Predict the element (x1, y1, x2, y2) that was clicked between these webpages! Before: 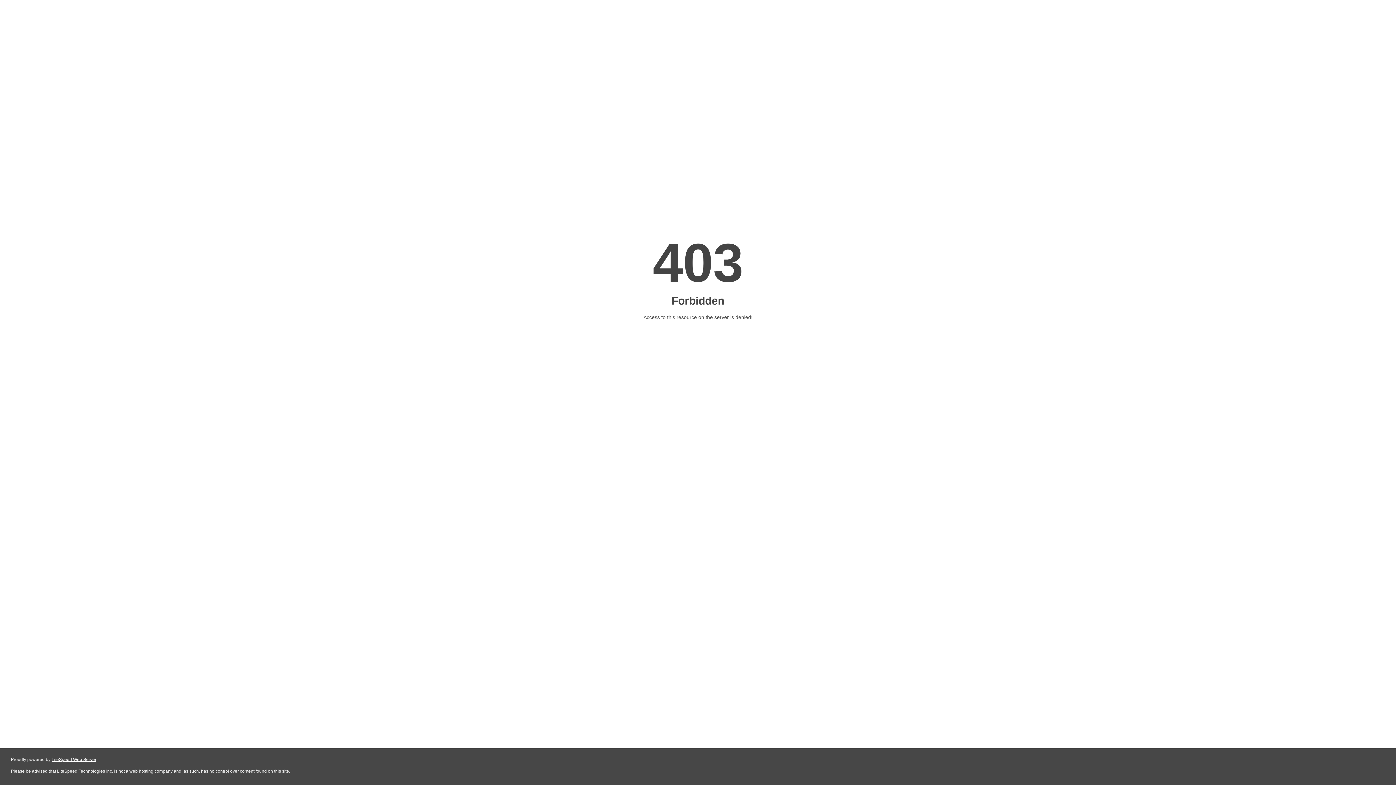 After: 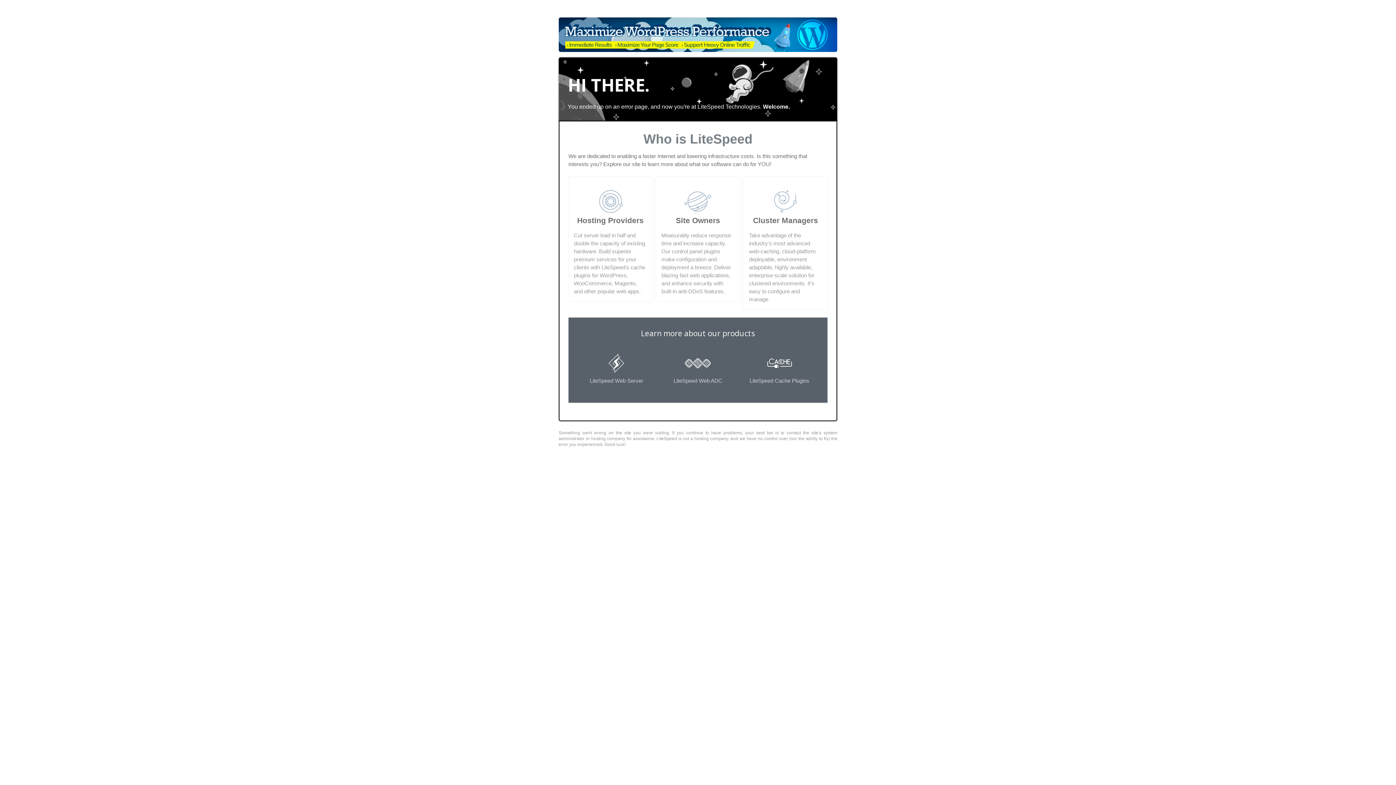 Action: bbox: (51, 757, 96, 762) label: LiteSpeed Web Server